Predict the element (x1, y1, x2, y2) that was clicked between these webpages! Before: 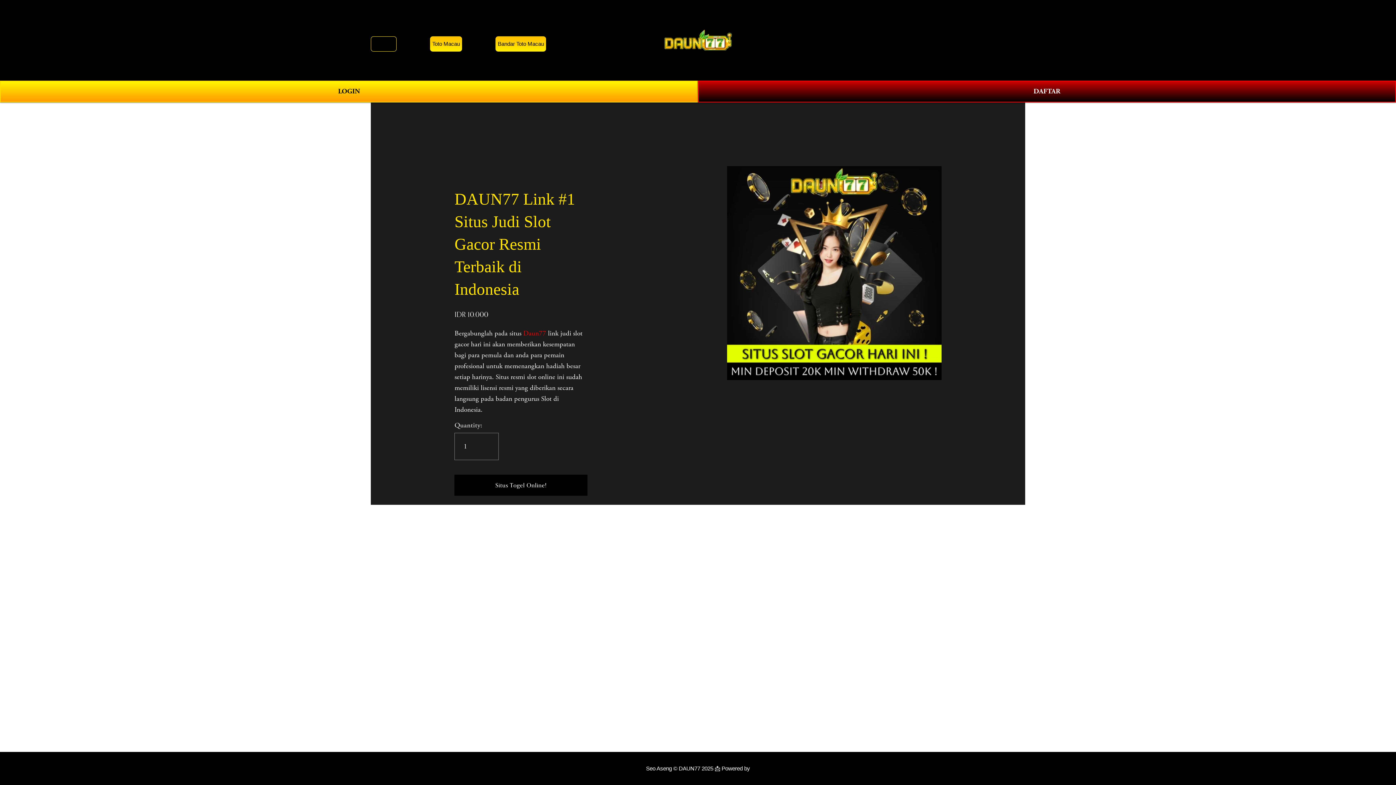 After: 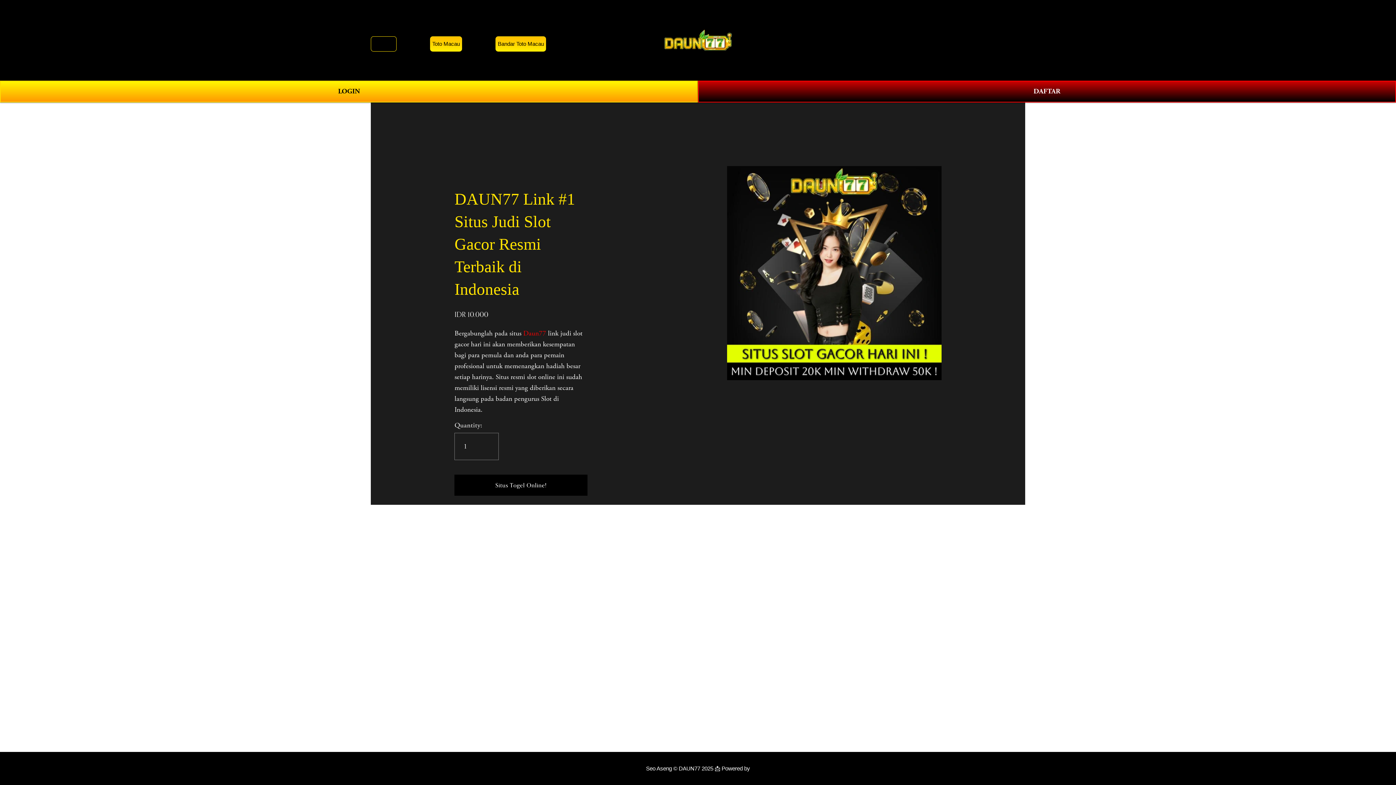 Action: bbox: (523, 329, 546, 338) label: Daun77